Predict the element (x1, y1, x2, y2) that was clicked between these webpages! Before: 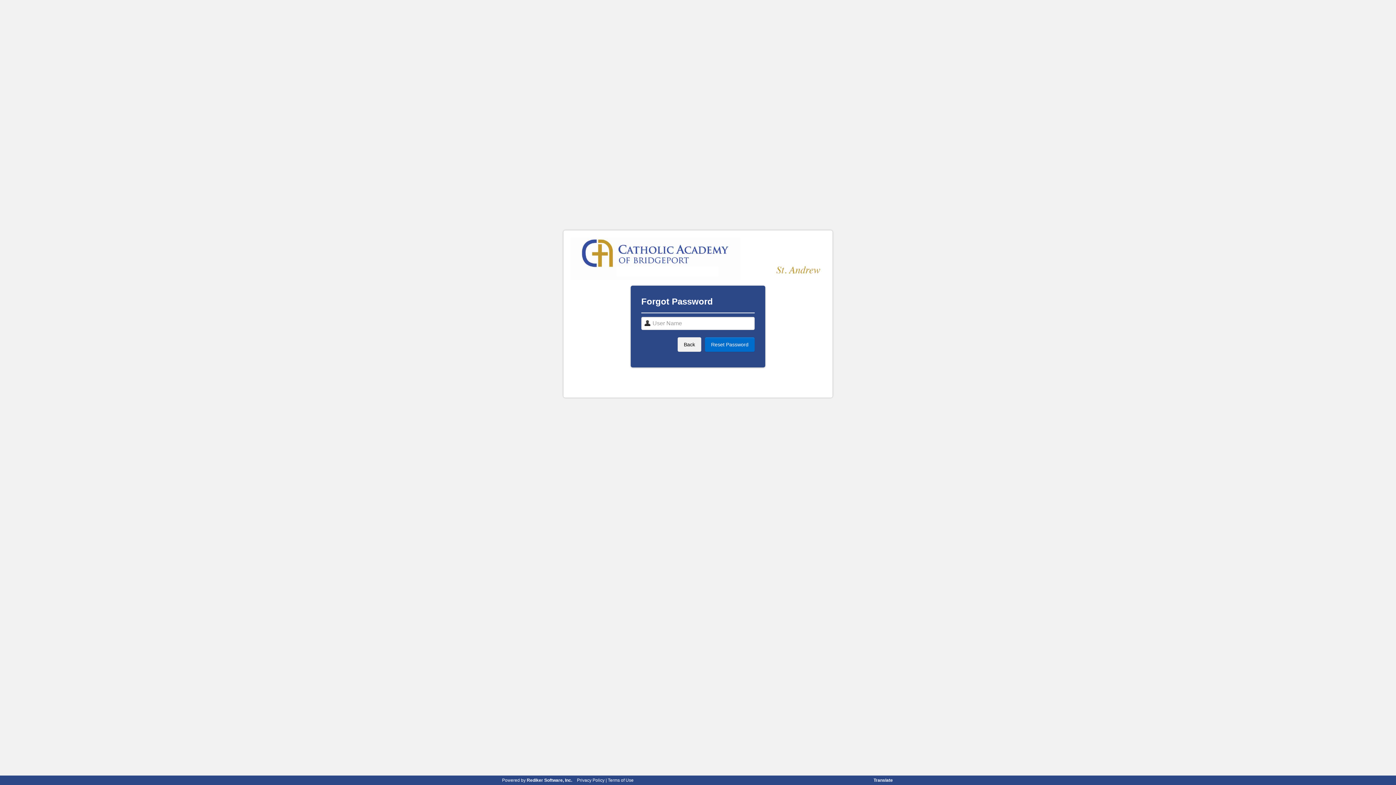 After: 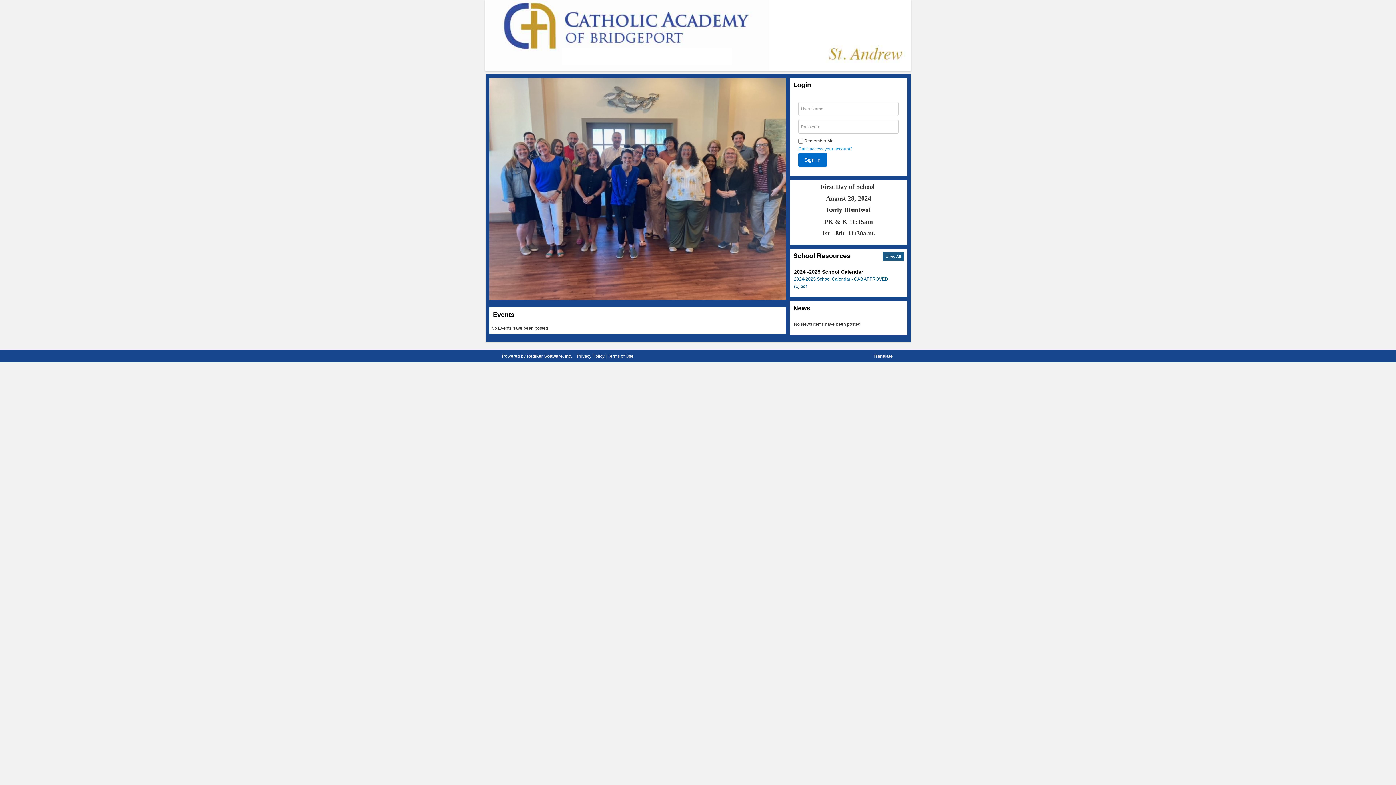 Action: bbox: (677, 337, 701, 351) label: Back